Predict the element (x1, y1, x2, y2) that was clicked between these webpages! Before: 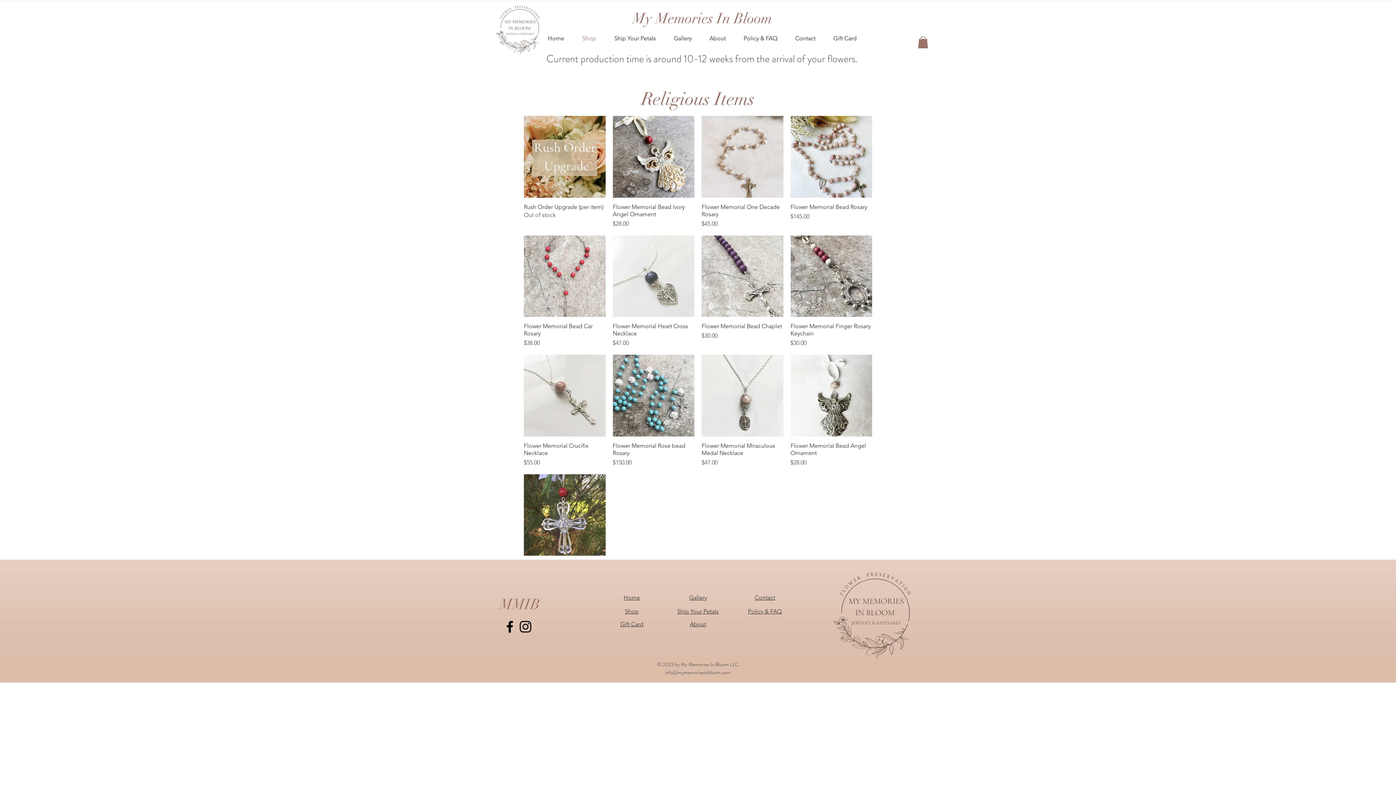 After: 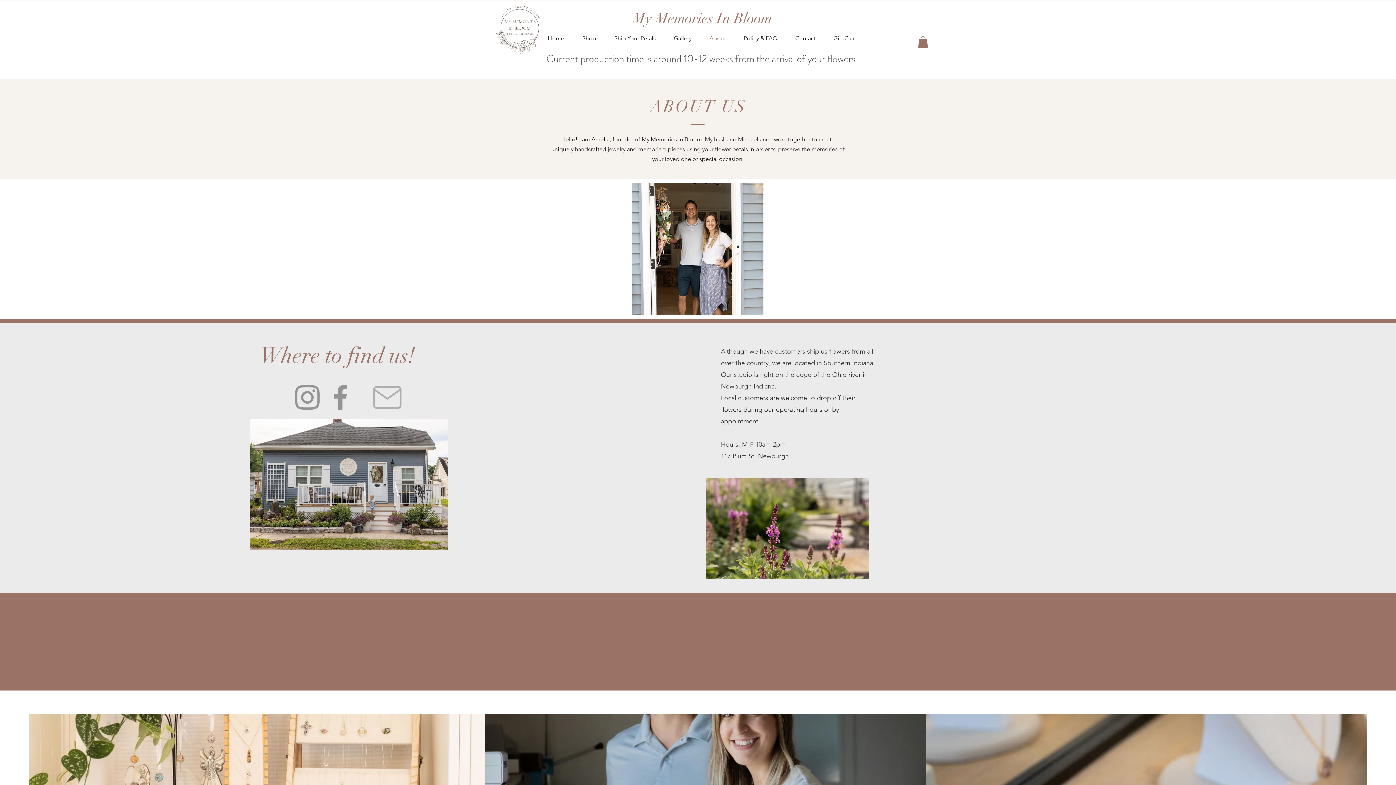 Action: bbox: (700, 29, 734, 47) label: About